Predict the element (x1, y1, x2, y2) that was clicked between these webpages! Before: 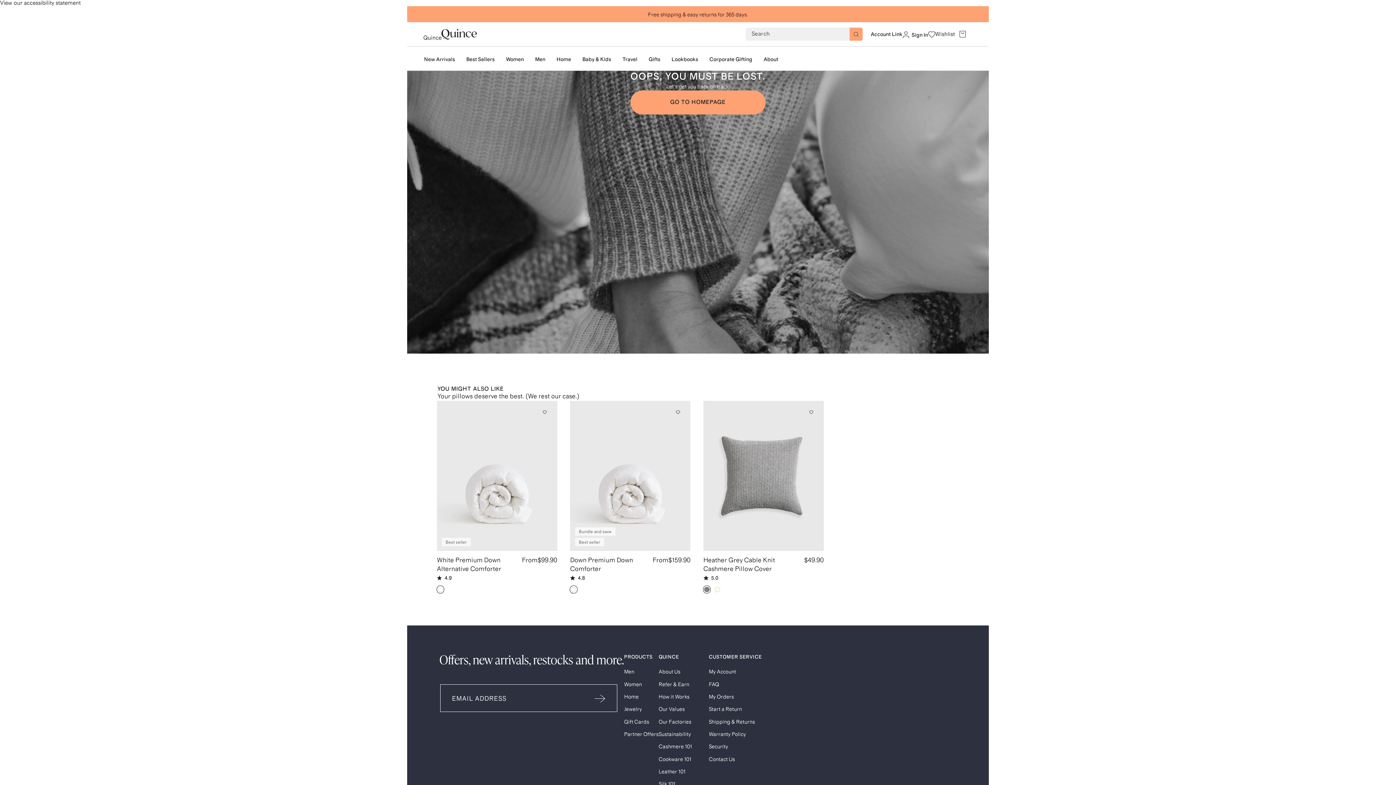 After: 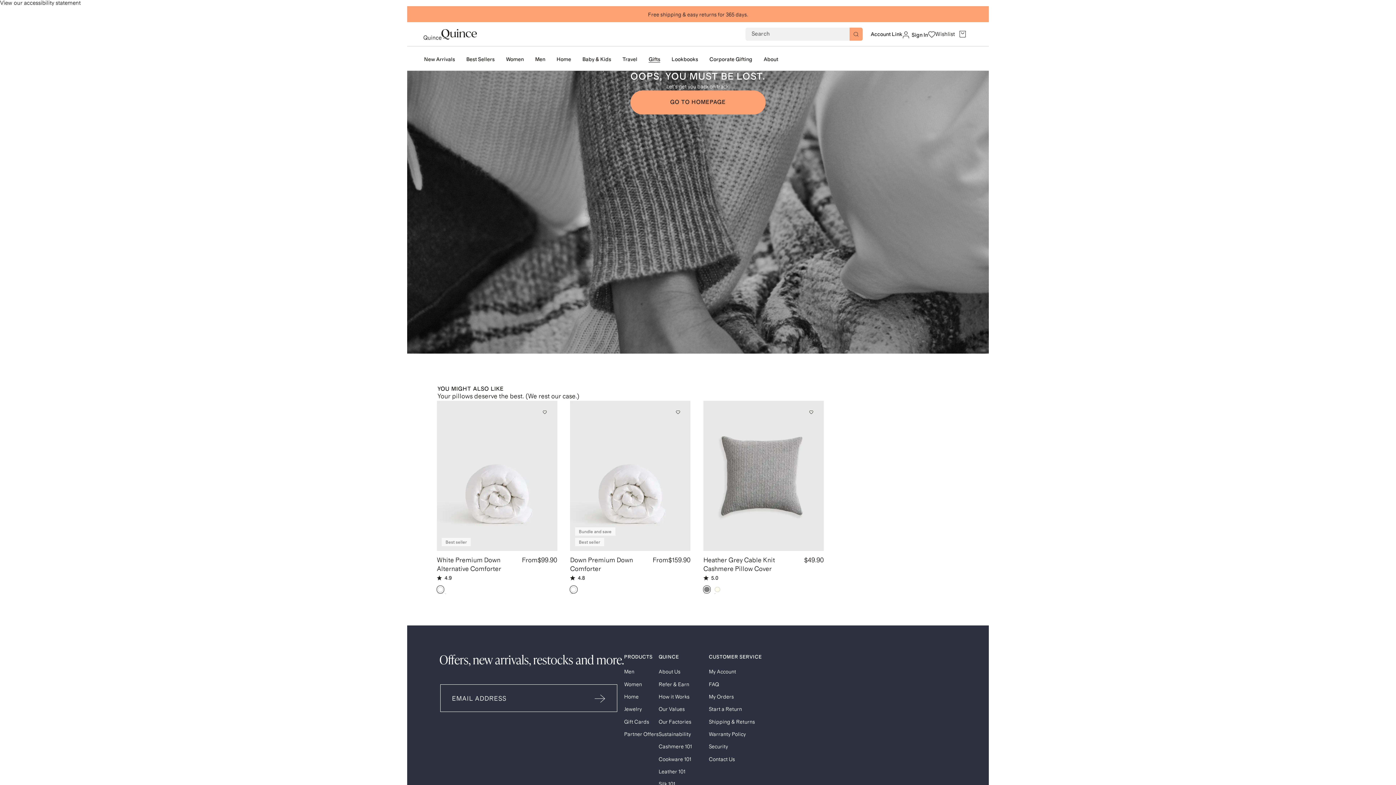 Action: bbox: (648, 56, 660, 62) label: Gifts